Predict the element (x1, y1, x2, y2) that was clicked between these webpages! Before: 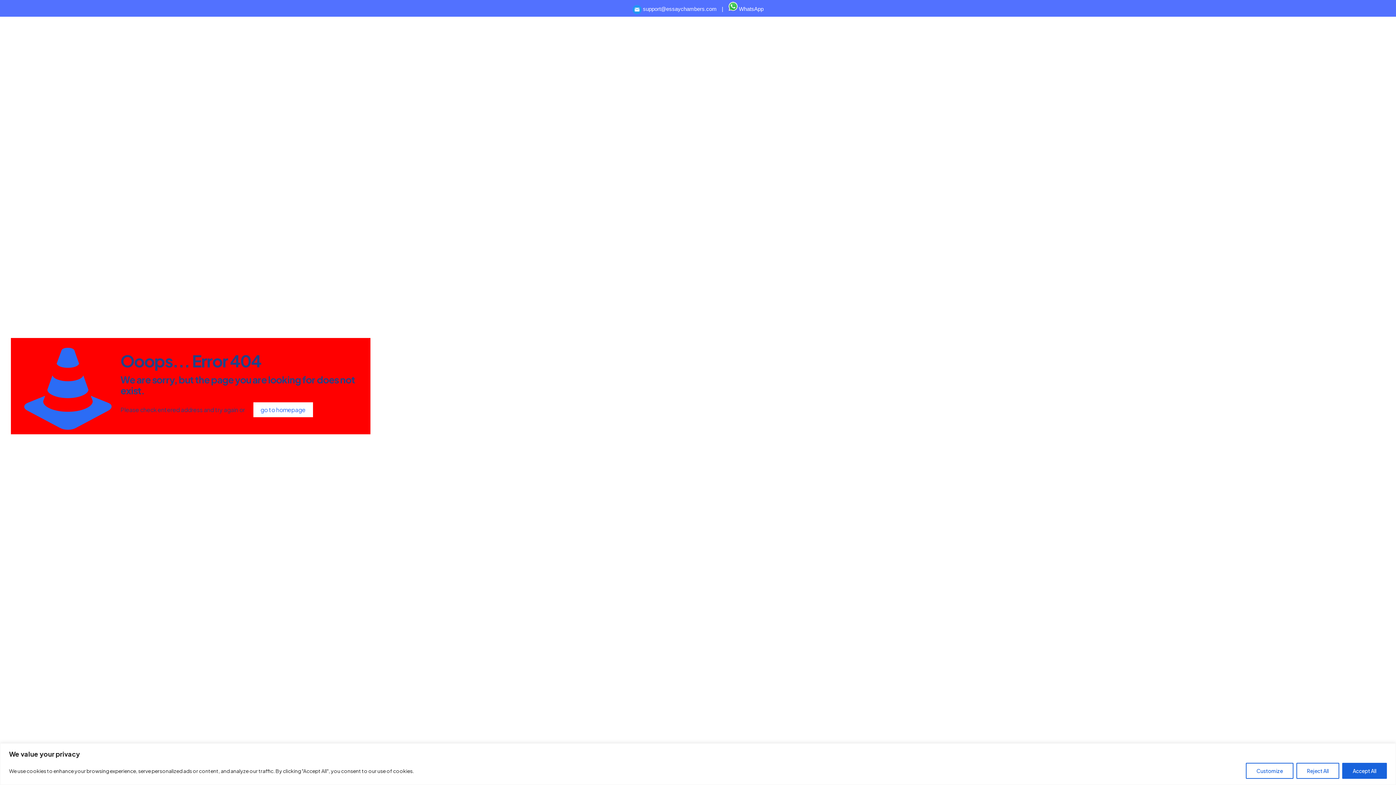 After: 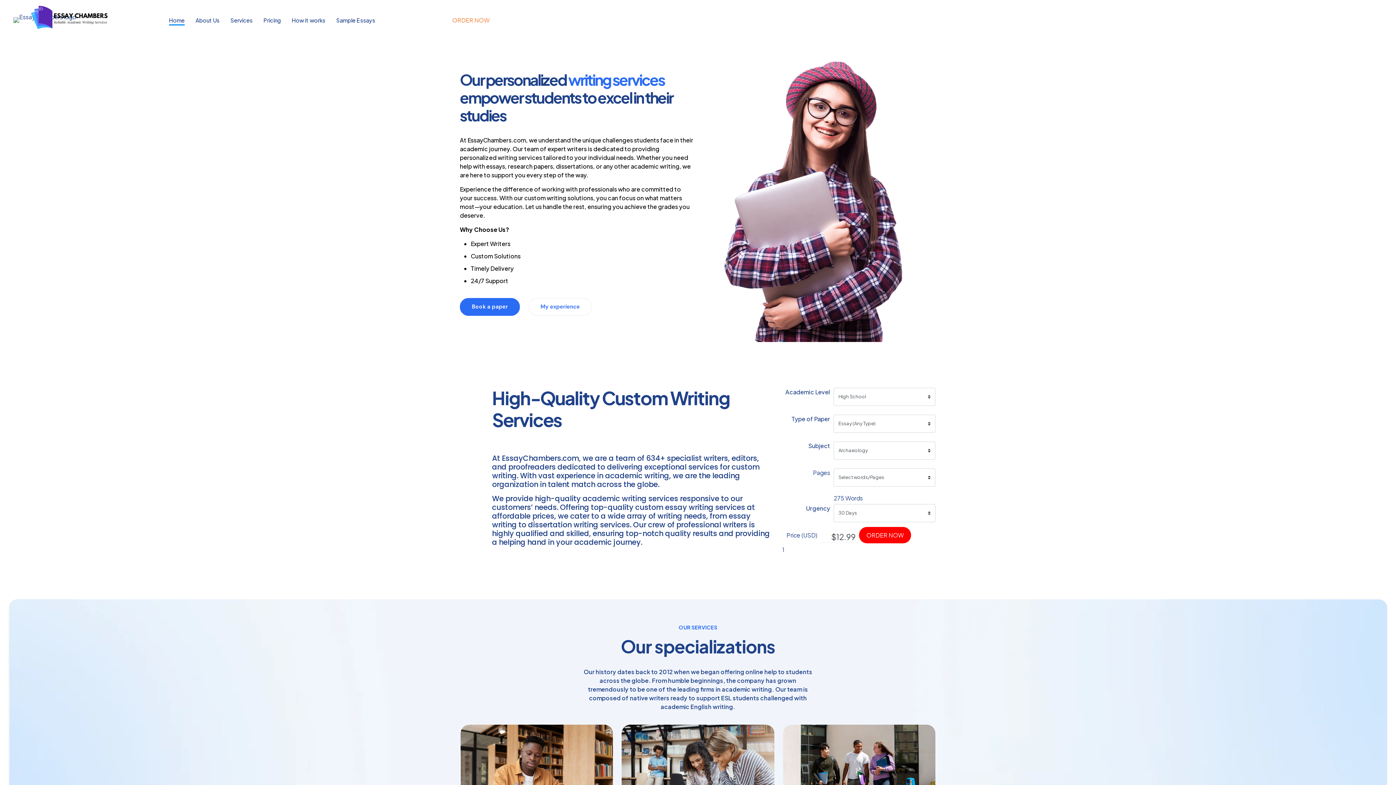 Action: bbox: (253, 402, 312, 417) label: go to homepage